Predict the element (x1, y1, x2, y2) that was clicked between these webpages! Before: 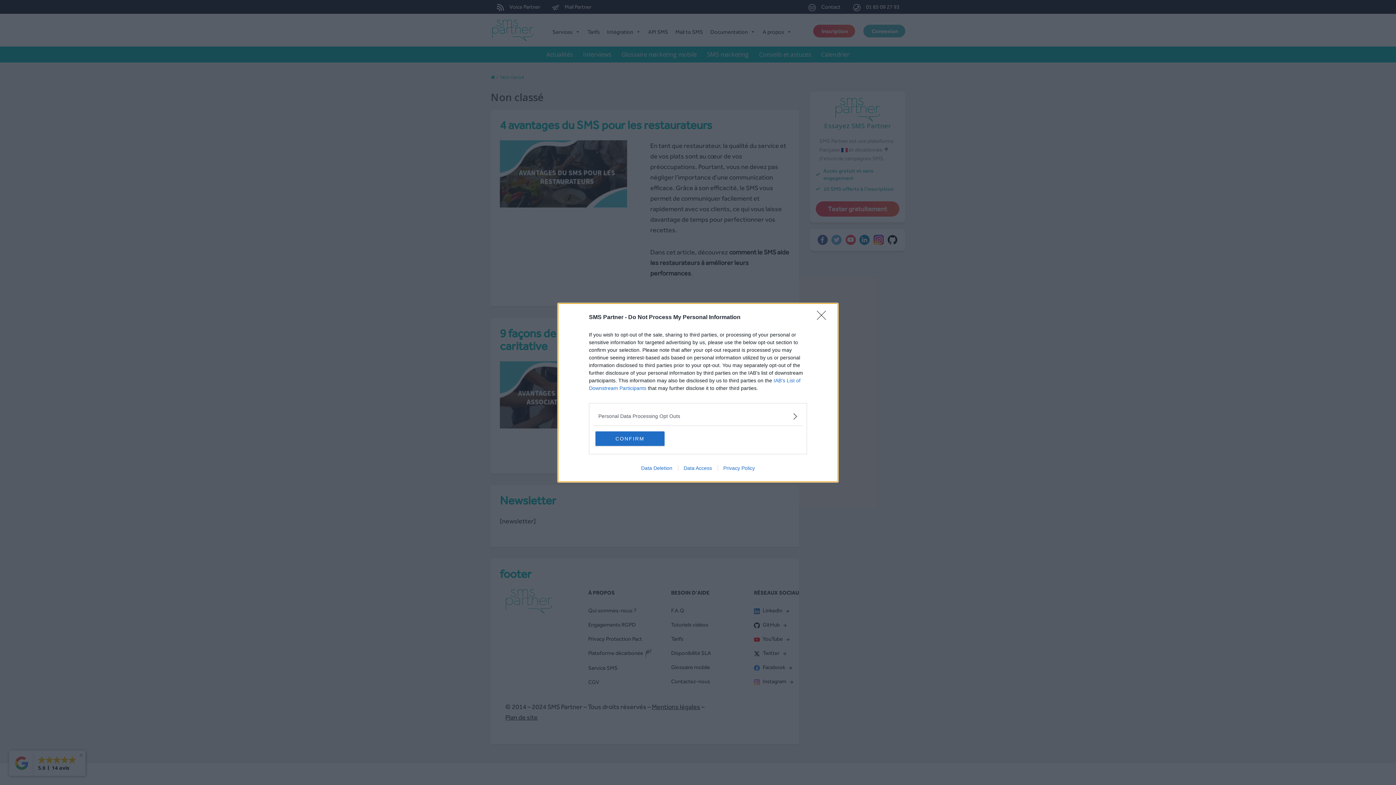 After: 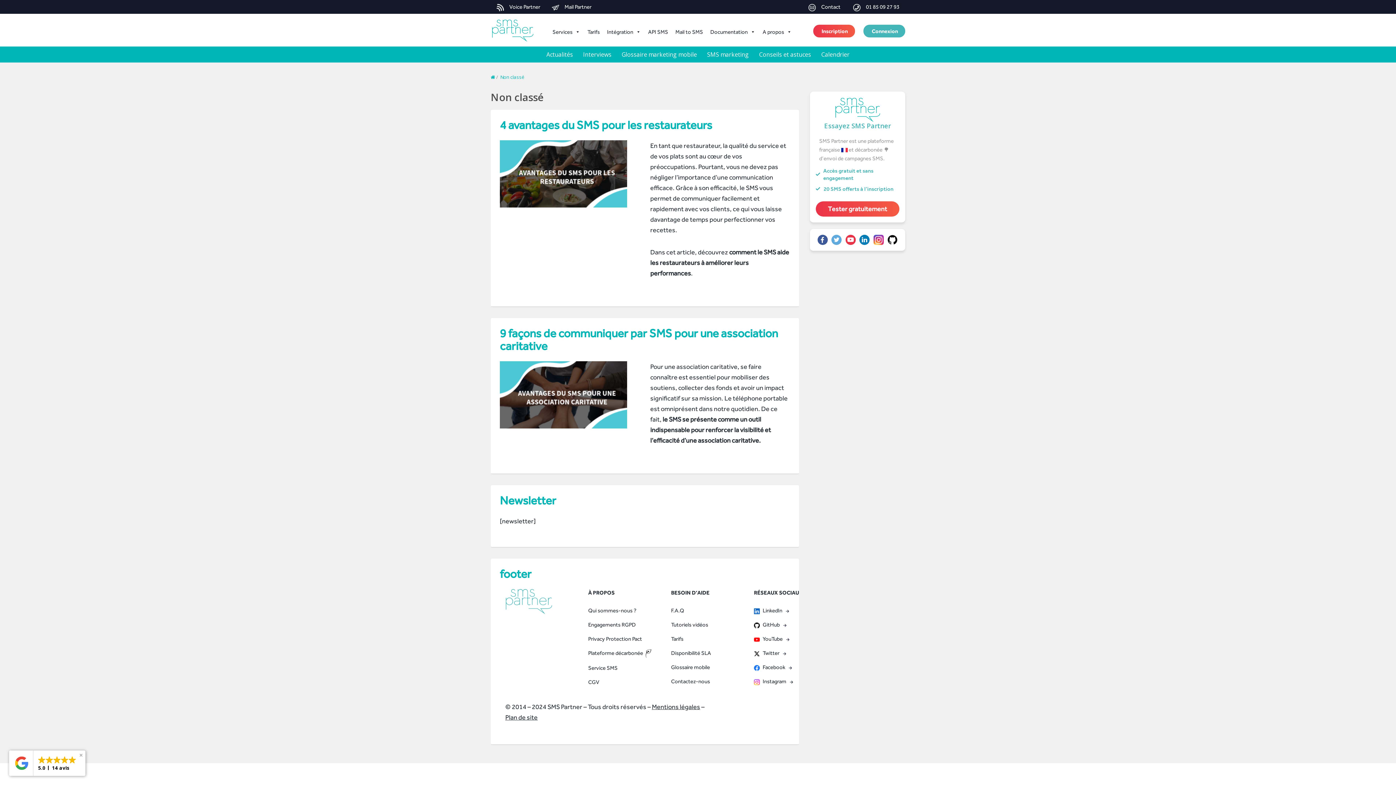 Action: bbox: (595, 431, 664, 446) label: CONFIRM